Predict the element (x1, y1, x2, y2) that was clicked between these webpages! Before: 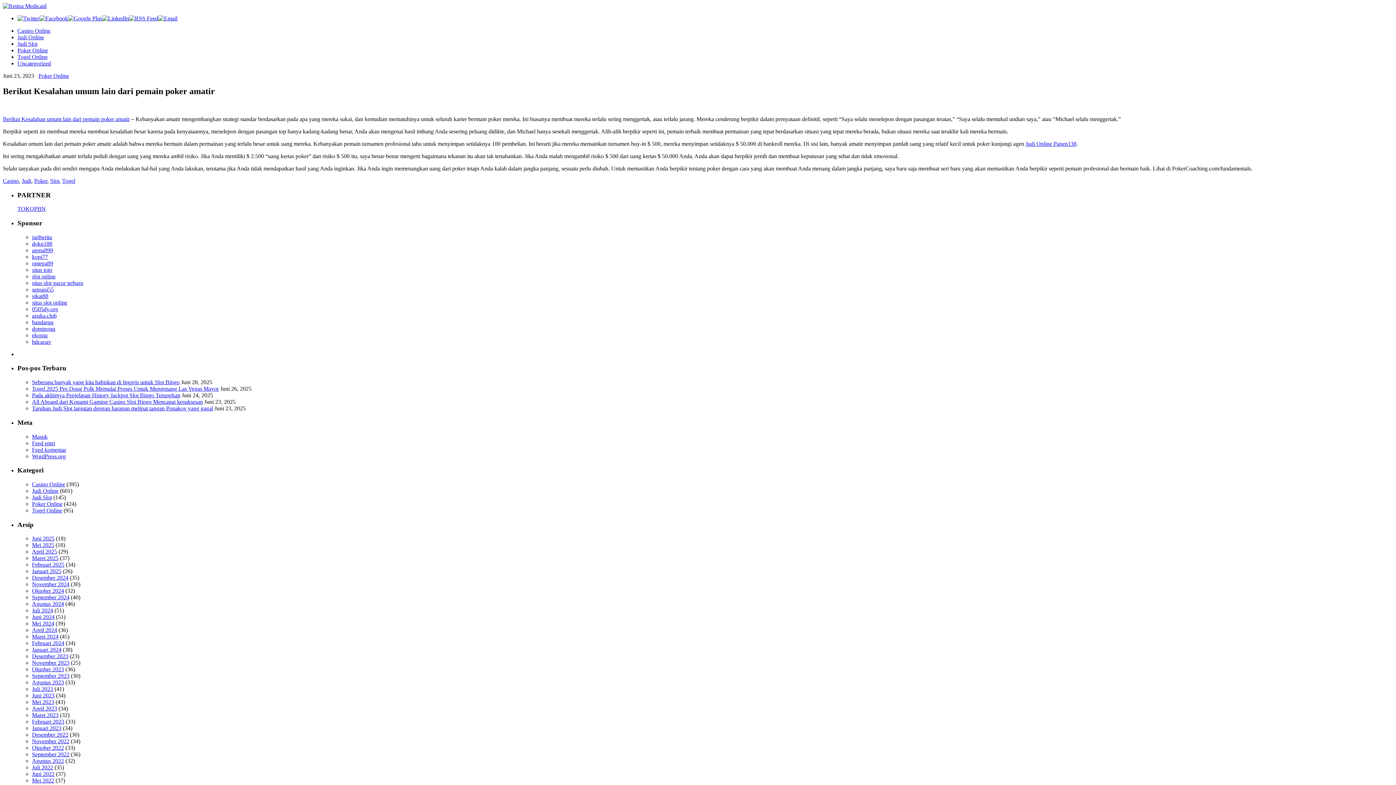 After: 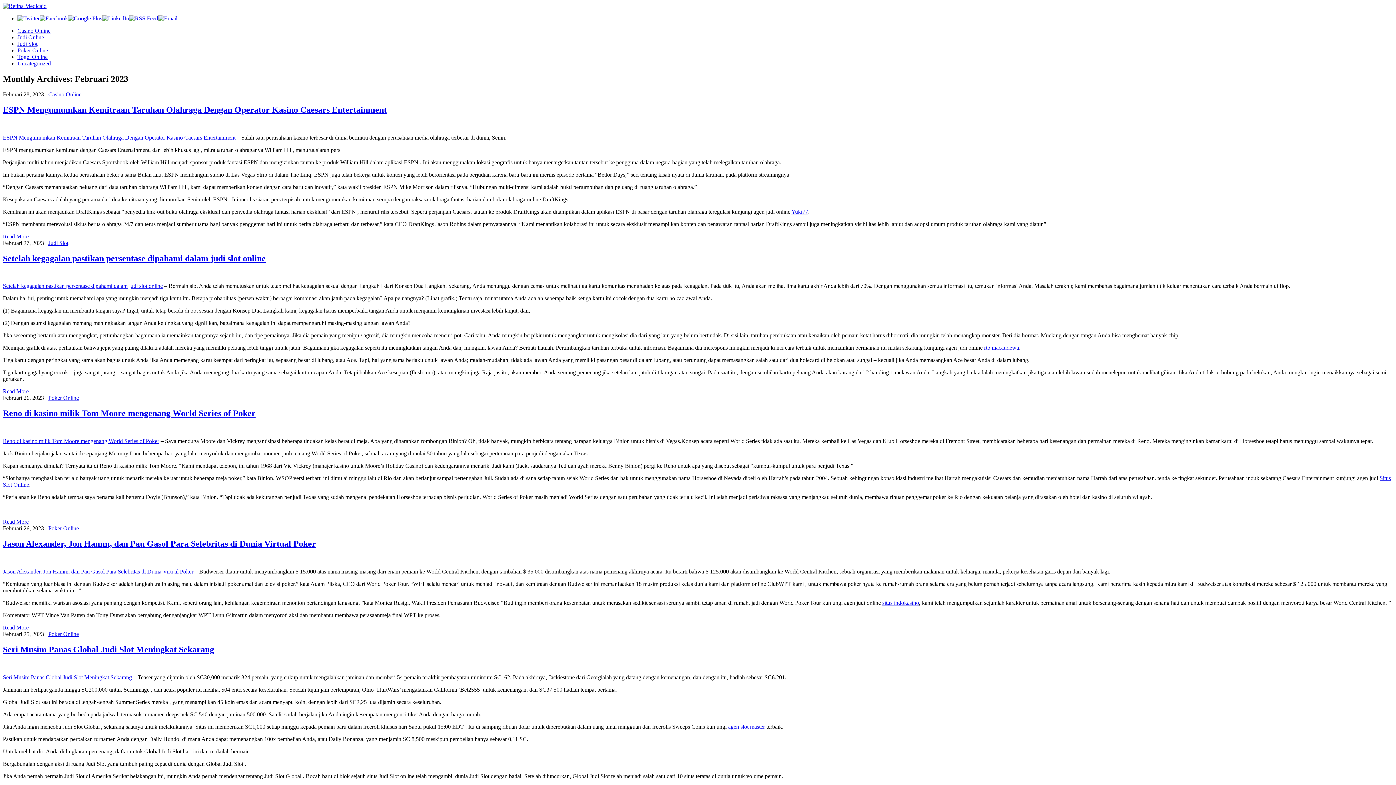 Action: label: Februari 2023 bbox: (32, 719, 64, 725)